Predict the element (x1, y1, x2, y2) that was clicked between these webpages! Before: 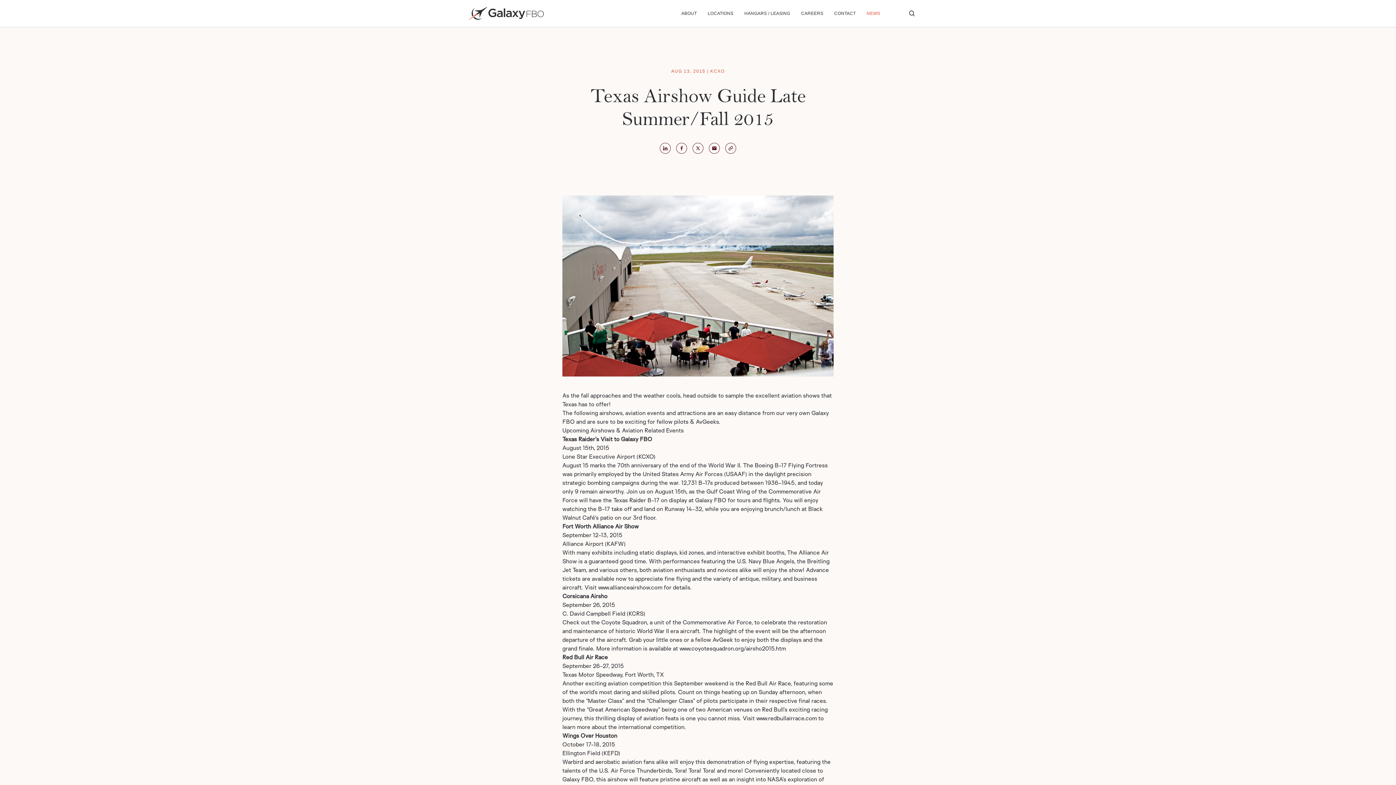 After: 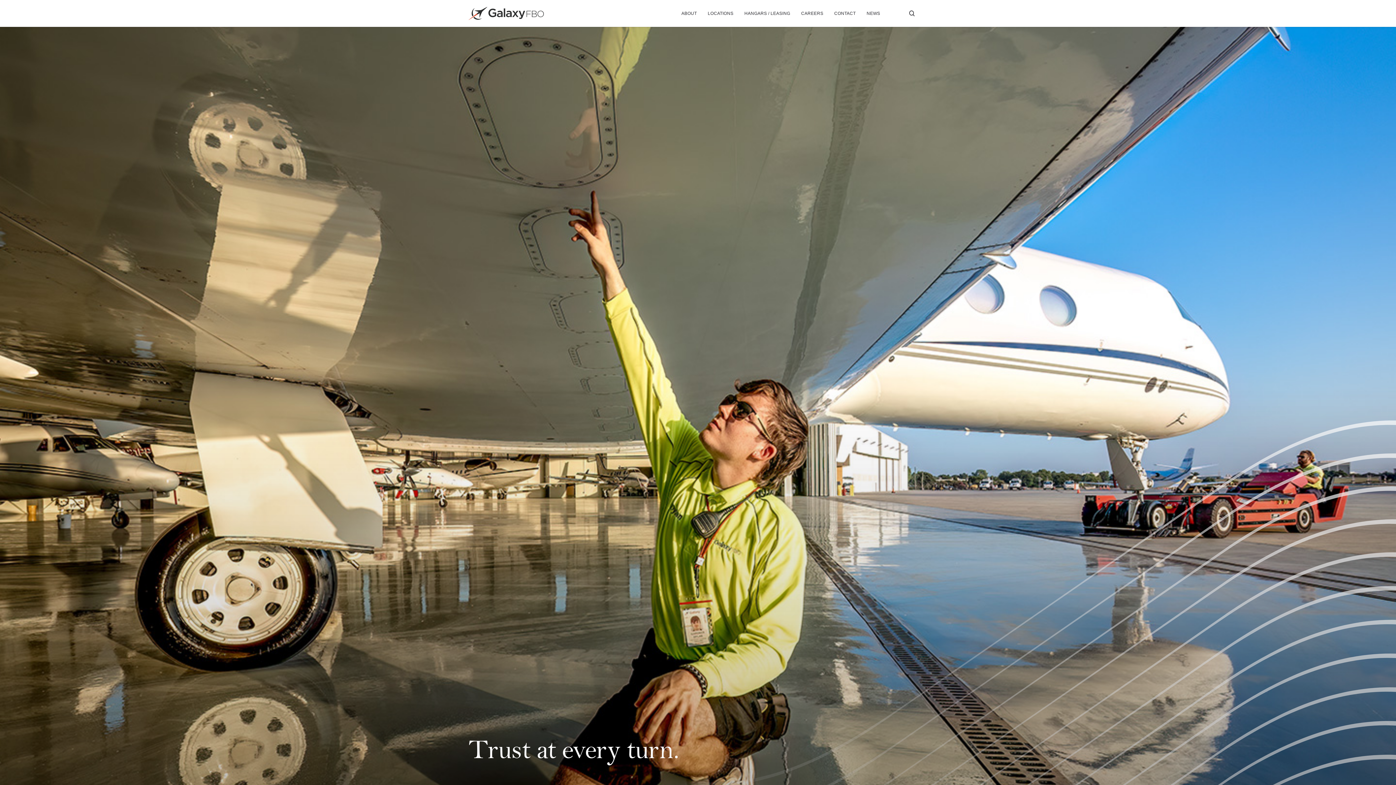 Action: bbox: (468, 6, 543, 20)